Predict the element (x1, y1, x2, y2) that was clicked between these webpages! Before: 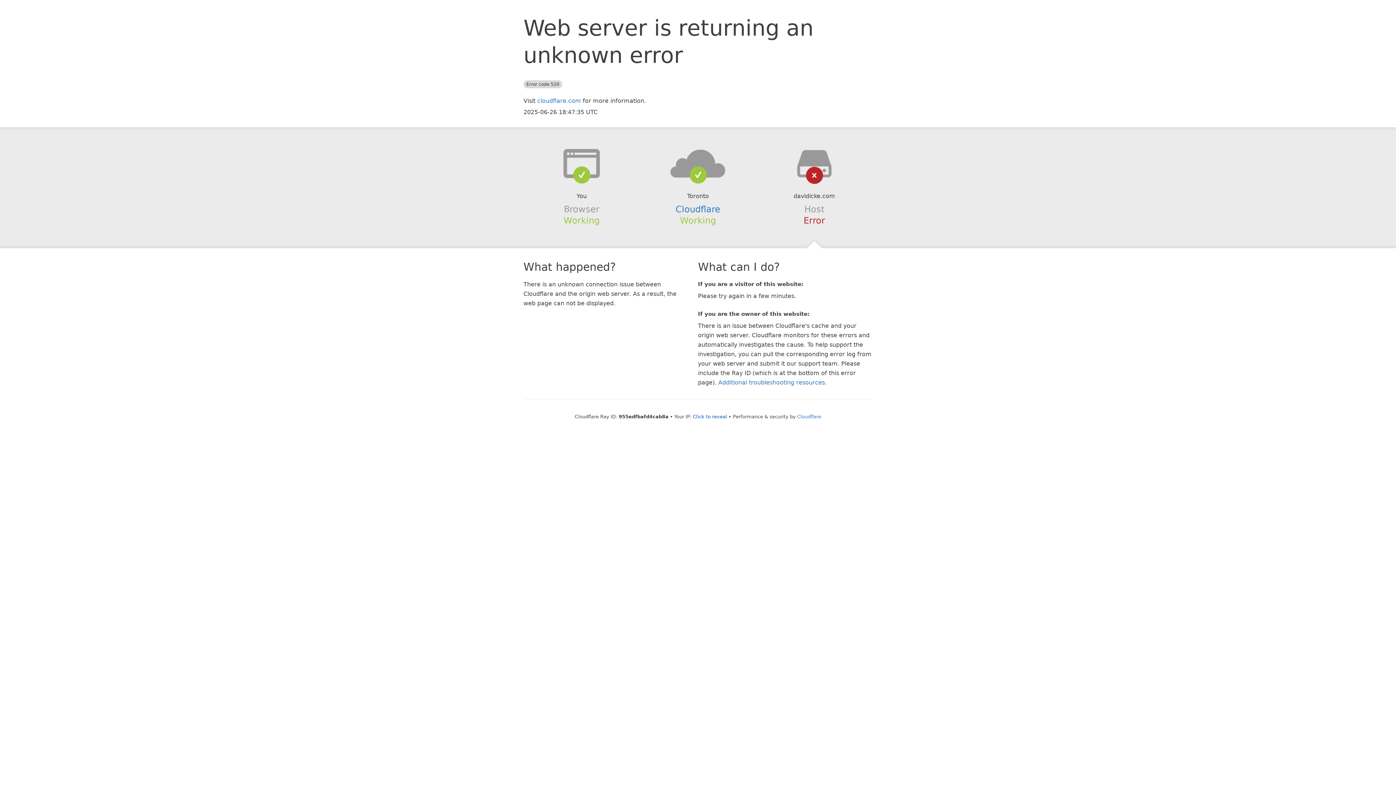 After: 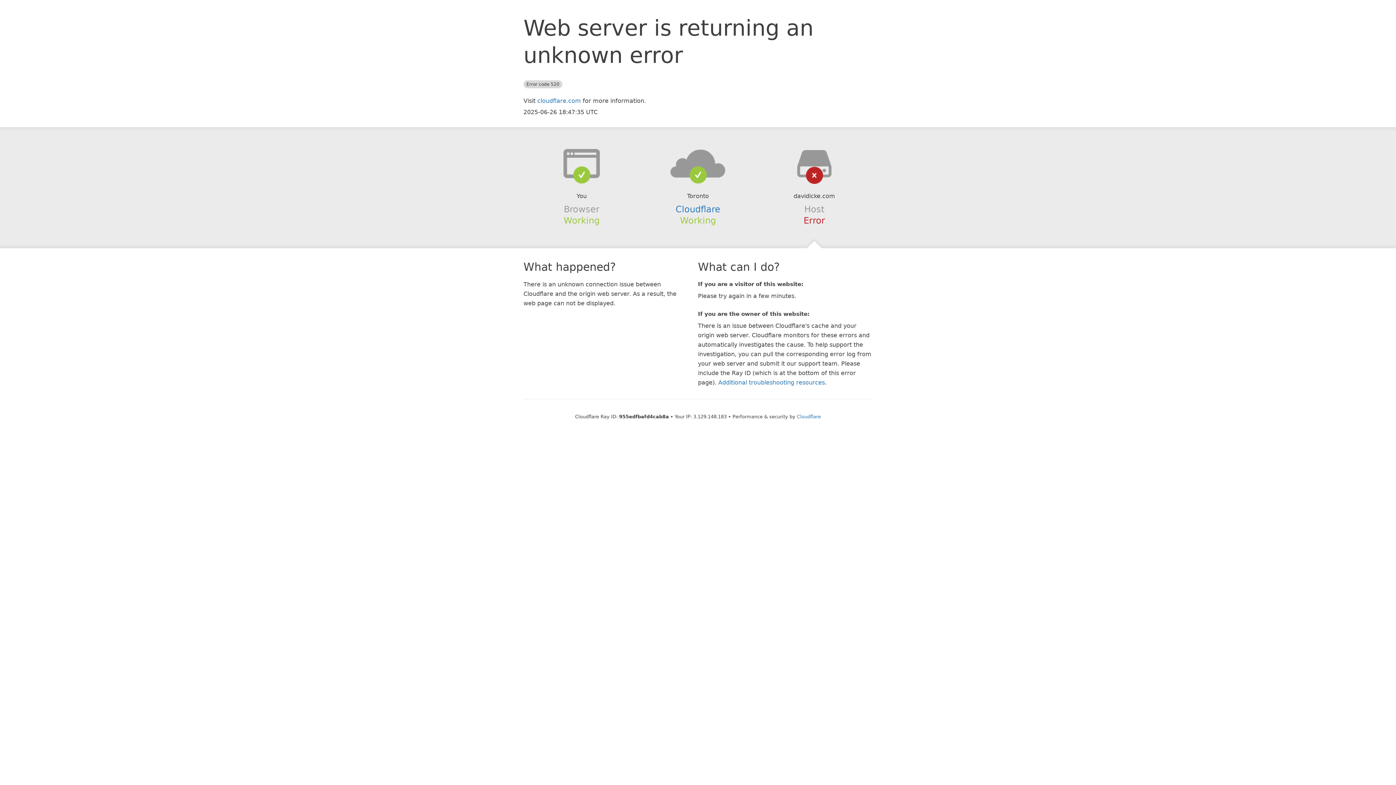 Action: bbox: (693, 414, 727, 419) label: Click to reveal